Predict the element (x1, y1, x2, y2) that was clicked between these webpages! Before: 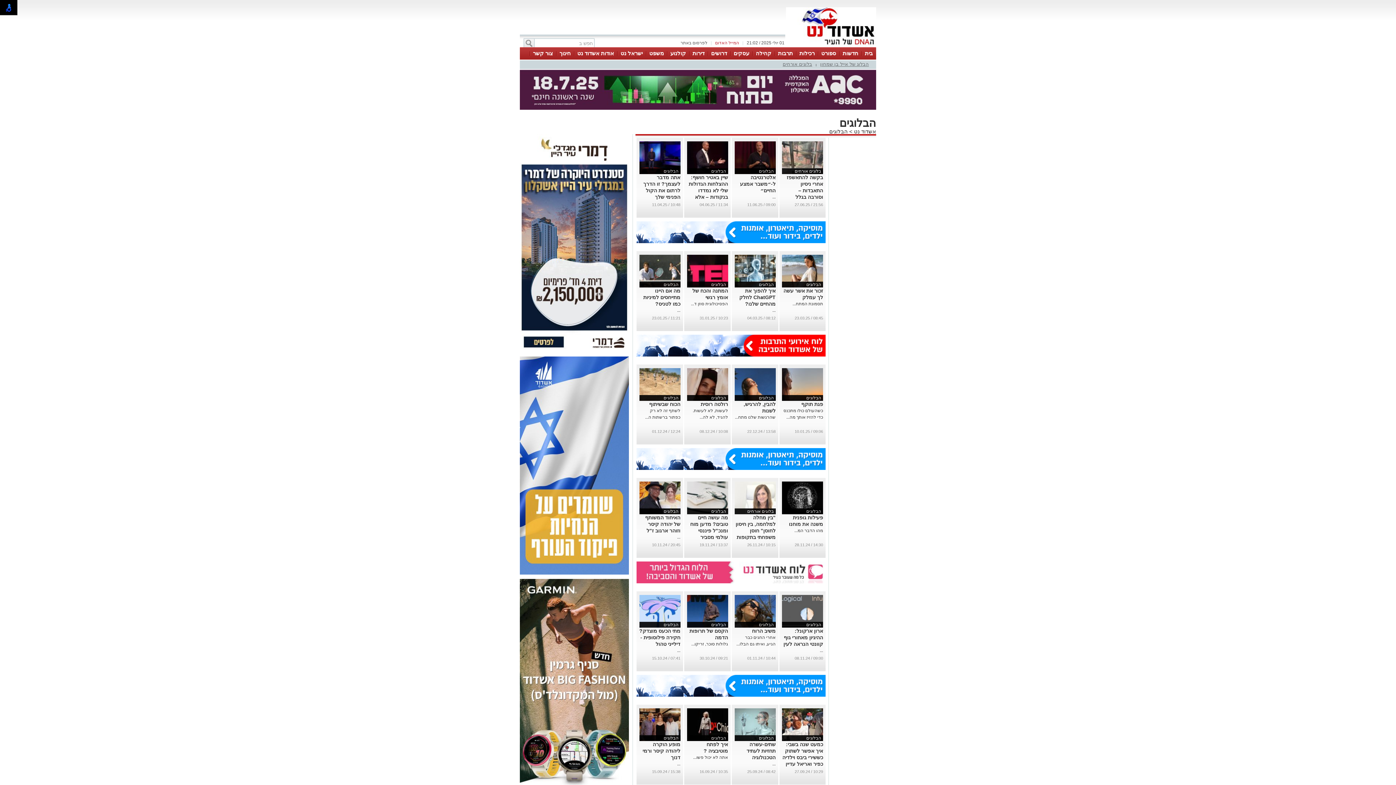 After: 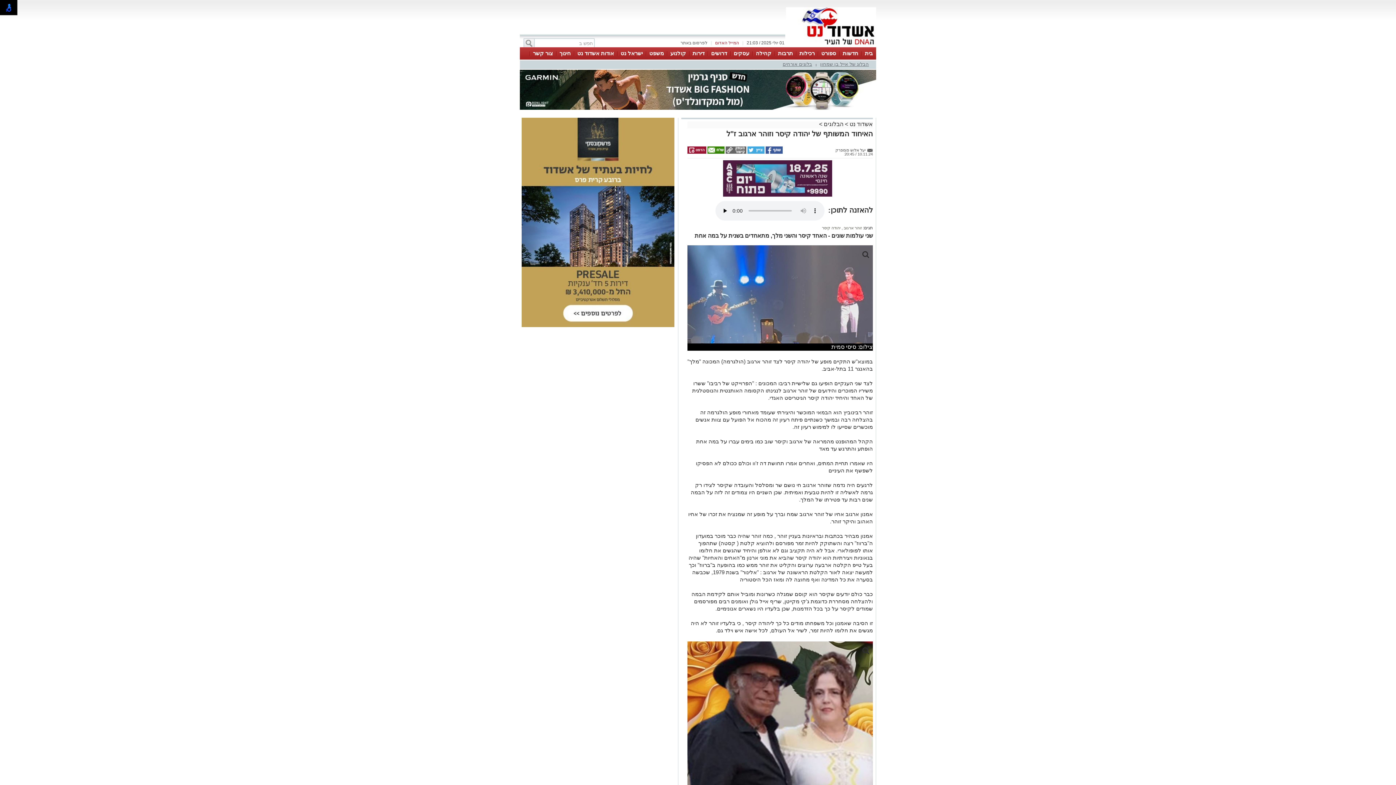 Action: bbox: (677, 534, 680, 540) label: ...